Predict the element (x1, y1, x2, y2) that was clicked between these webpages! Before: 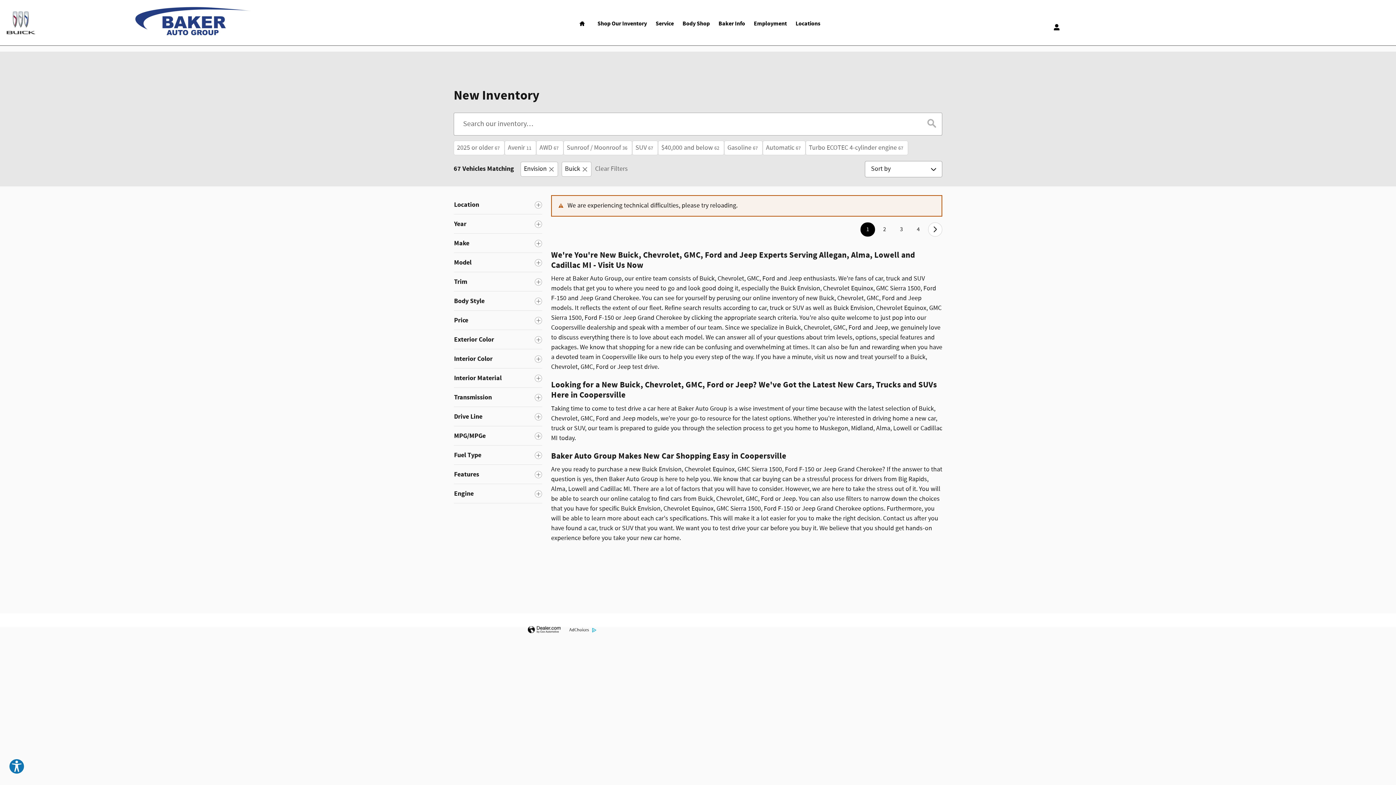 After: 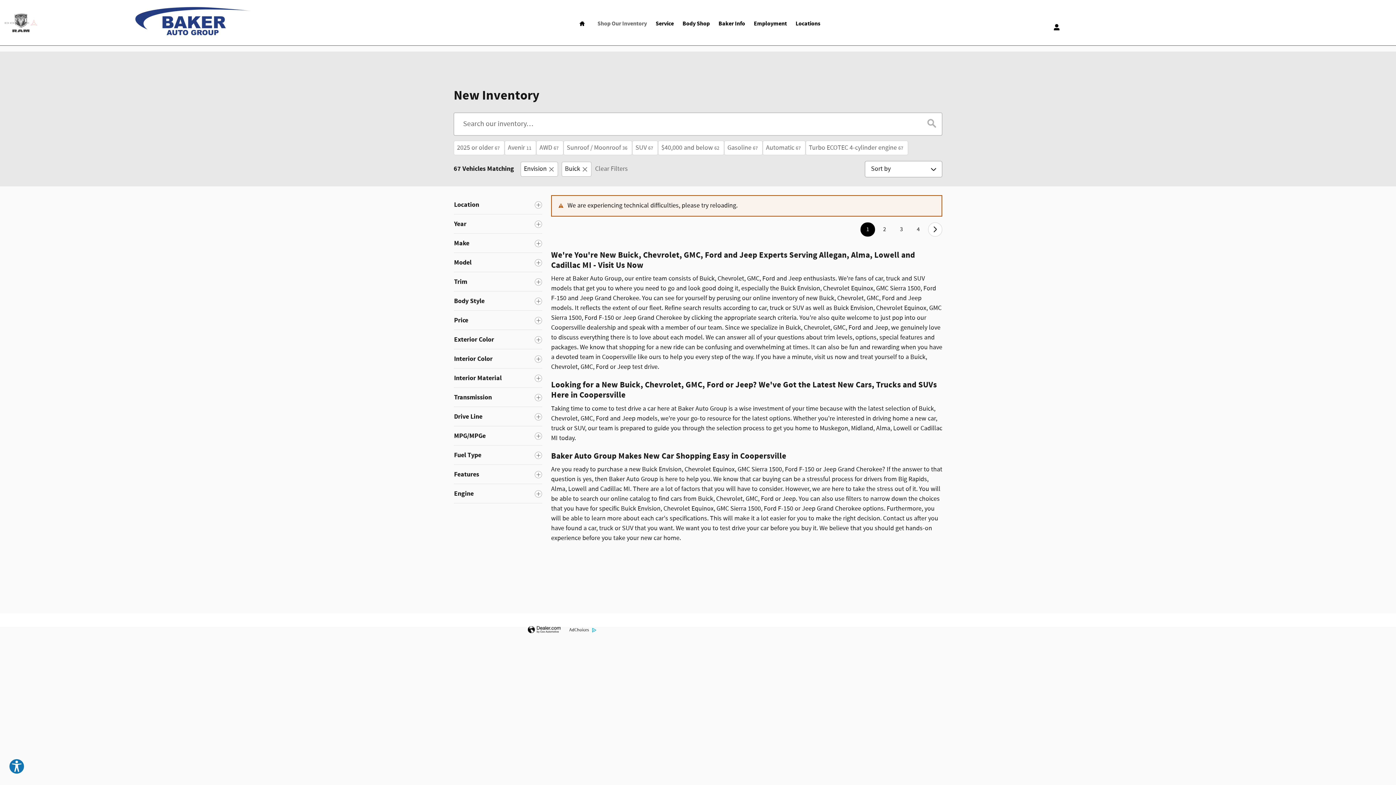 Action: label: Shop Our Inventory bbox: (593, 7, 651, 40)